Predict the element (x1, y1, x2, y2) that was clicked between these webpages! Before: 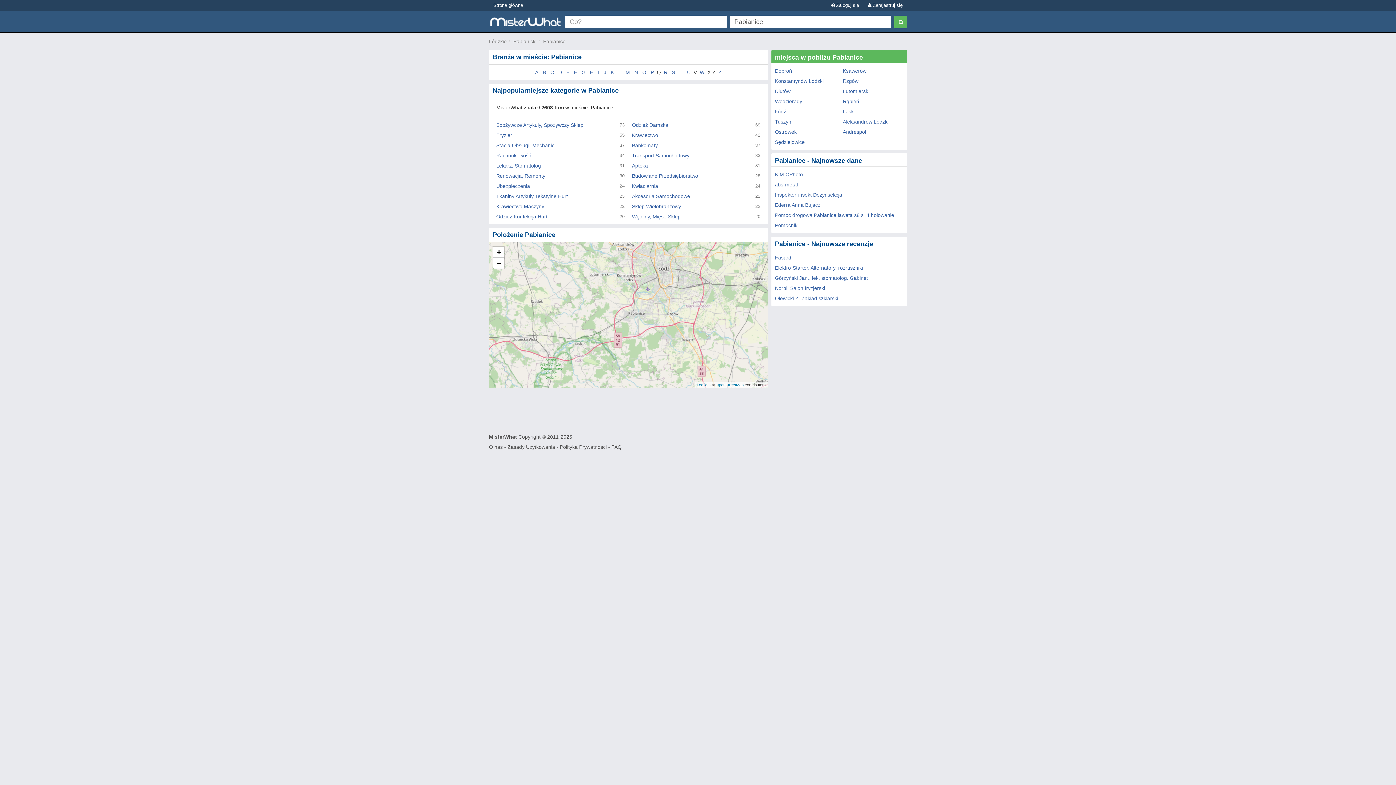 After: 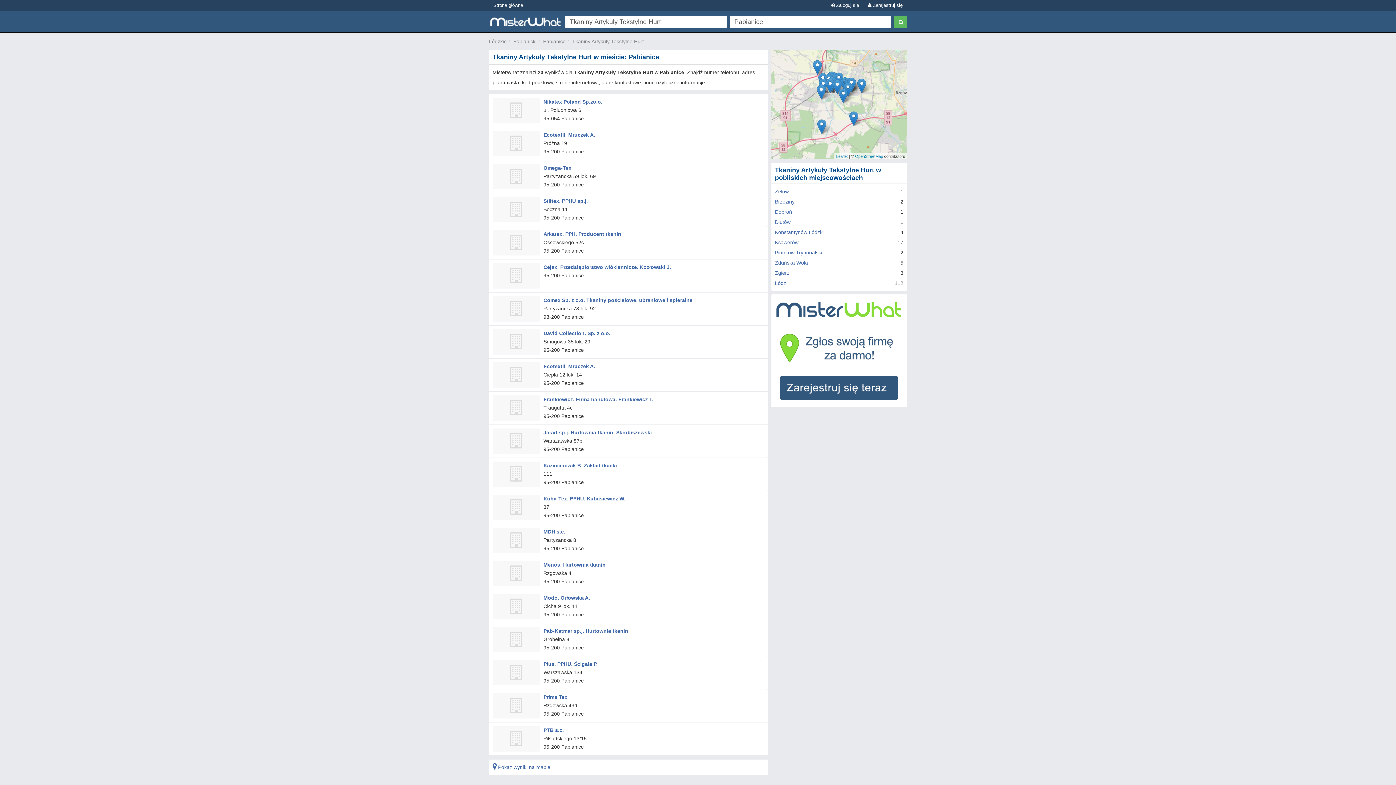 Action: bbox: (496, 193, 568, 199) label: Tkaniny Artykuły Tekstylne Hurt